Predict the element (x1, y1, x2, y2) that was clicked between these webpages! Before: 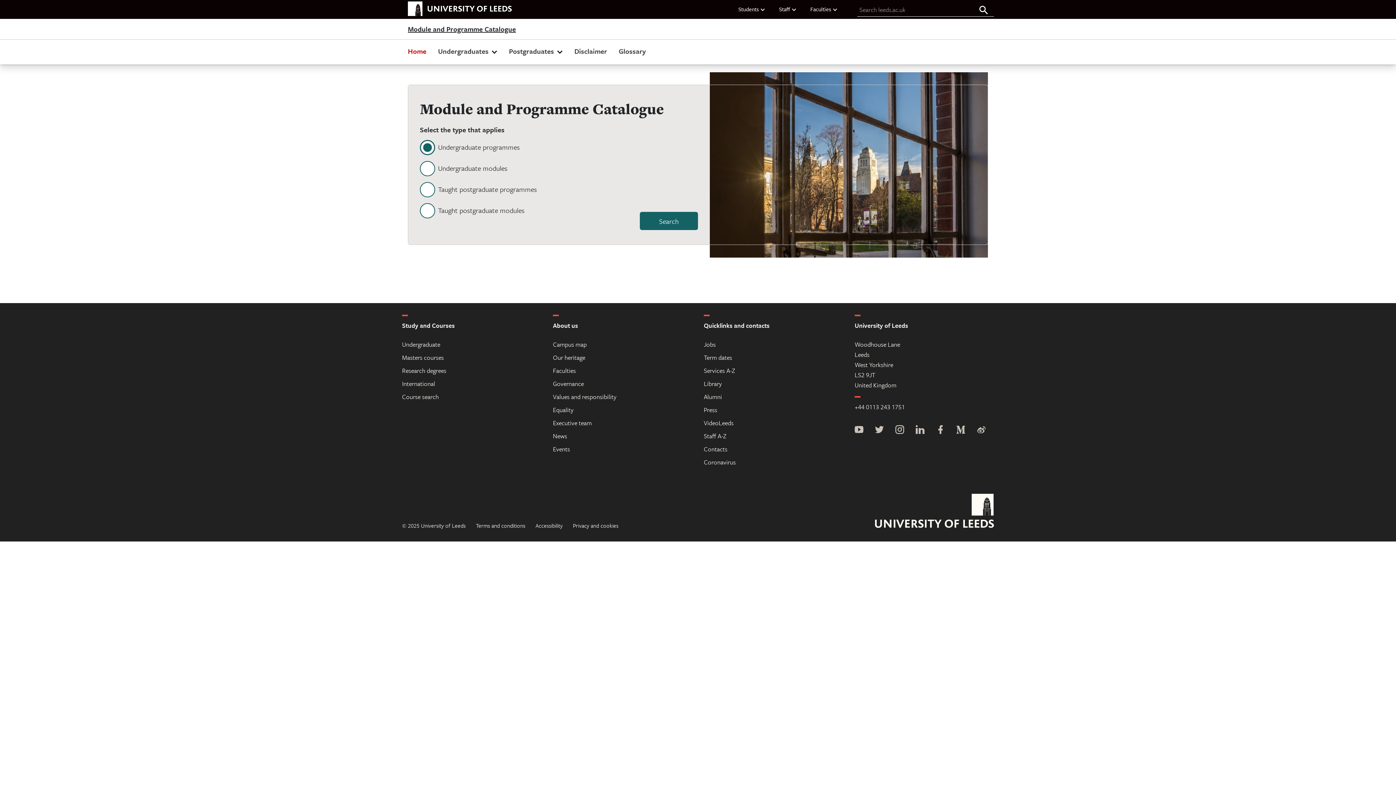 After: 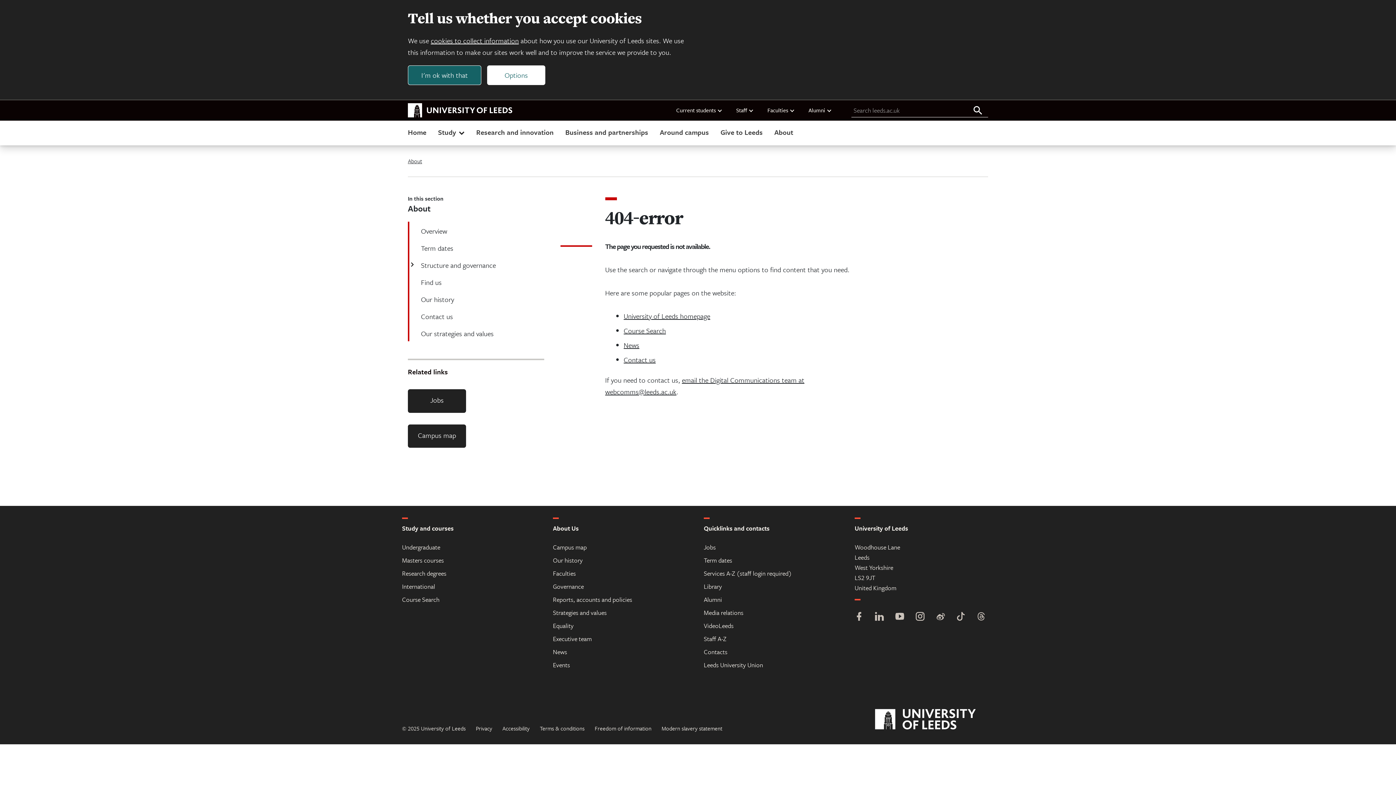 Action: label: Coronavirus bbox: (703, 457, 735, 466)